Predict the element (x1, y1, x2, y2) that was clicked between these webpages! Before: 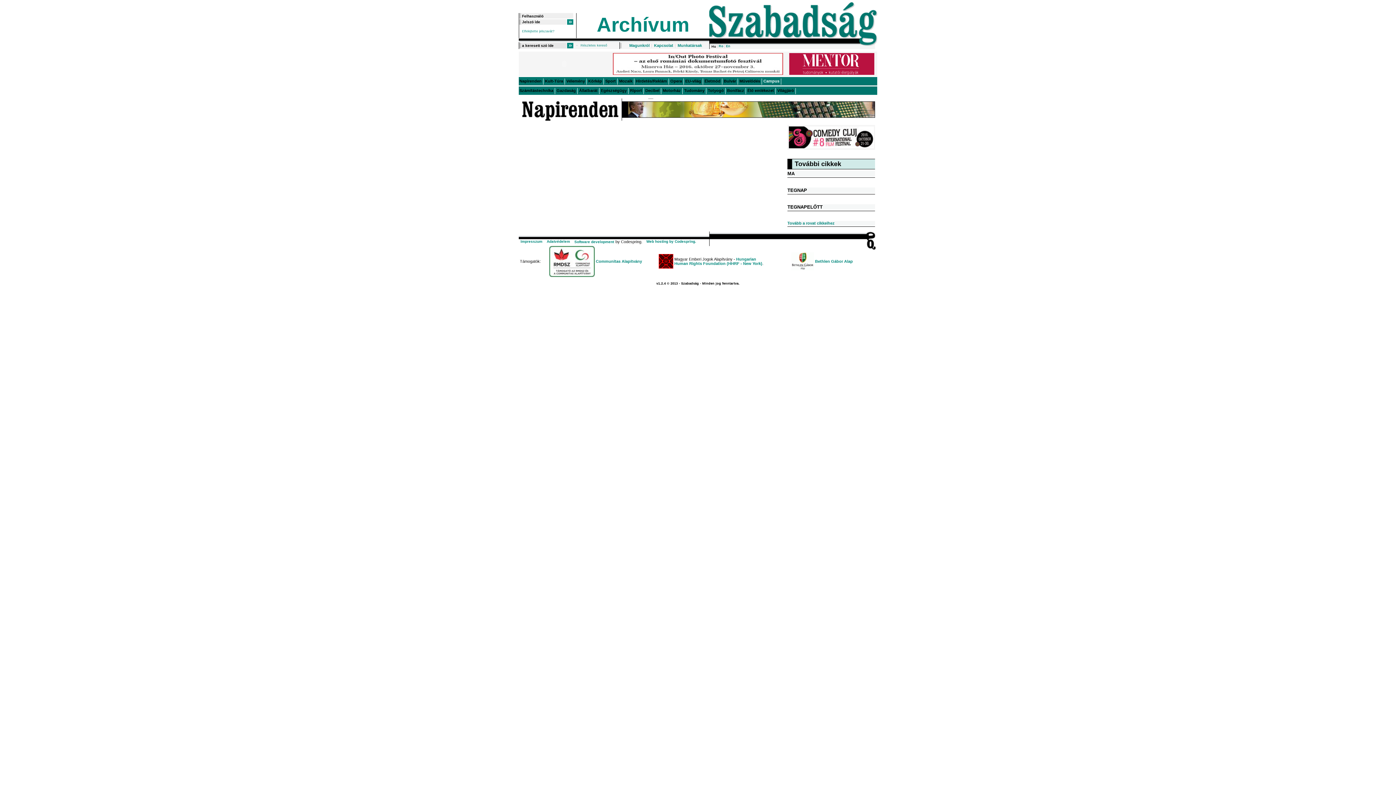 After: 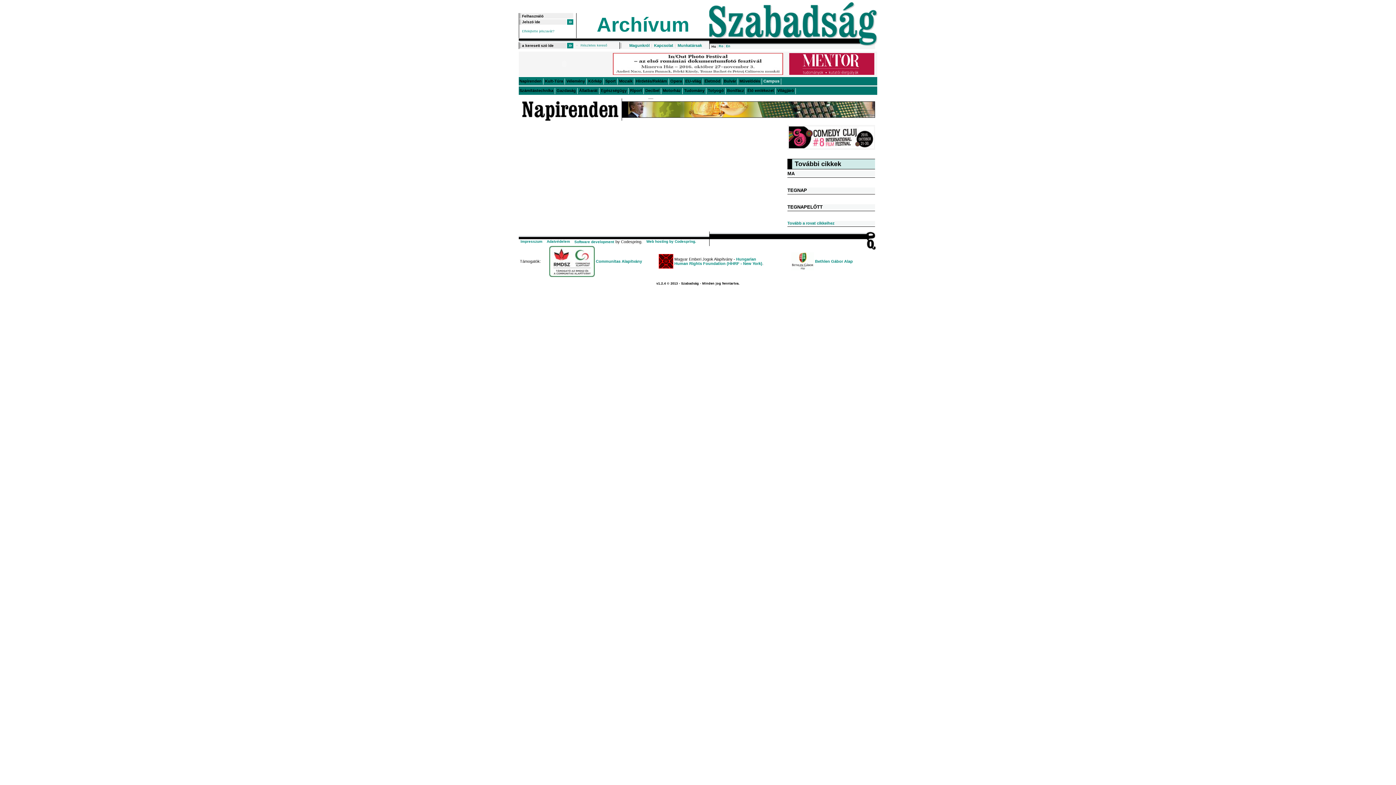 Action: bbox: (788, 144, 874, 149)